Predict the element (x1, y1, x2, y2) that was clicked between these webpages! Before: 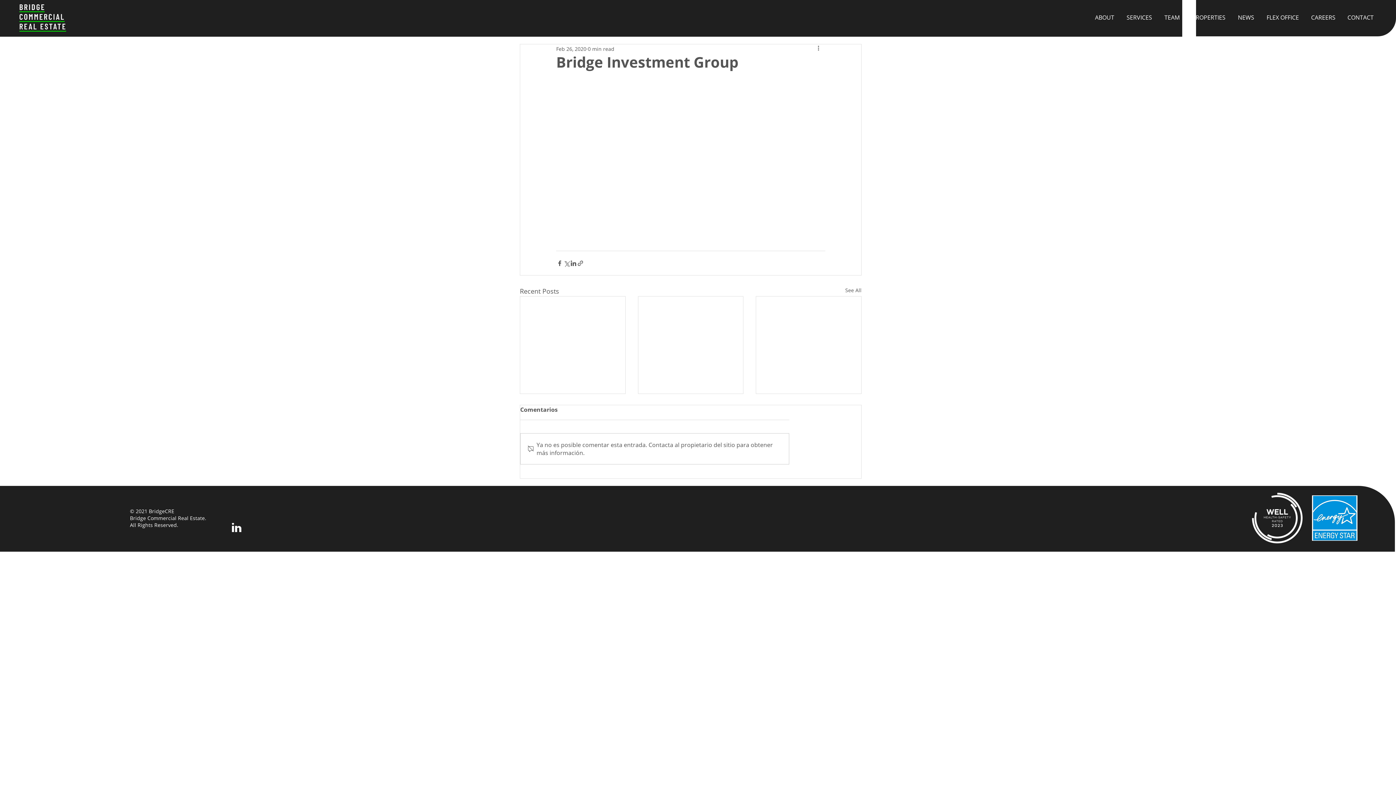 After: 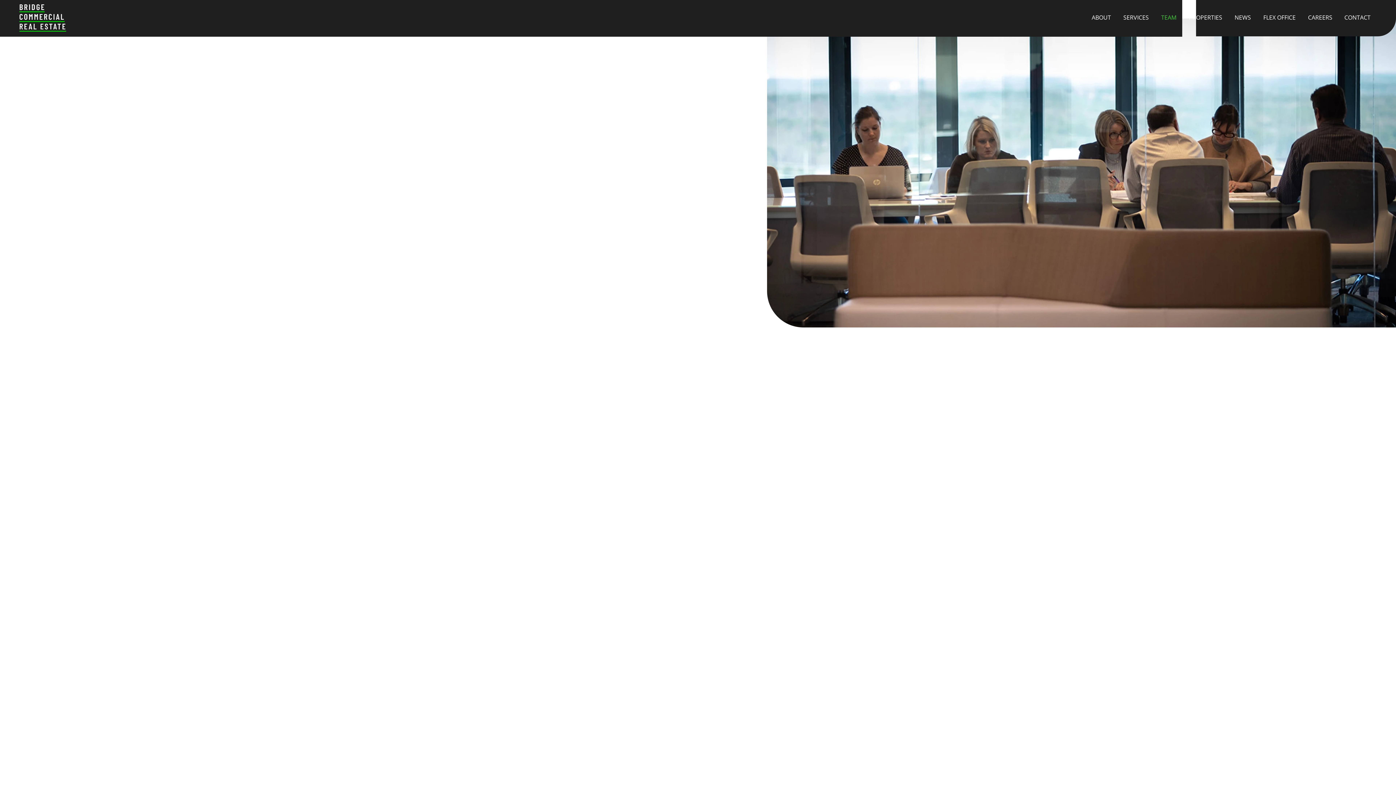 Action: label: TEAM bbox: (1158, 2, 1186, 26)